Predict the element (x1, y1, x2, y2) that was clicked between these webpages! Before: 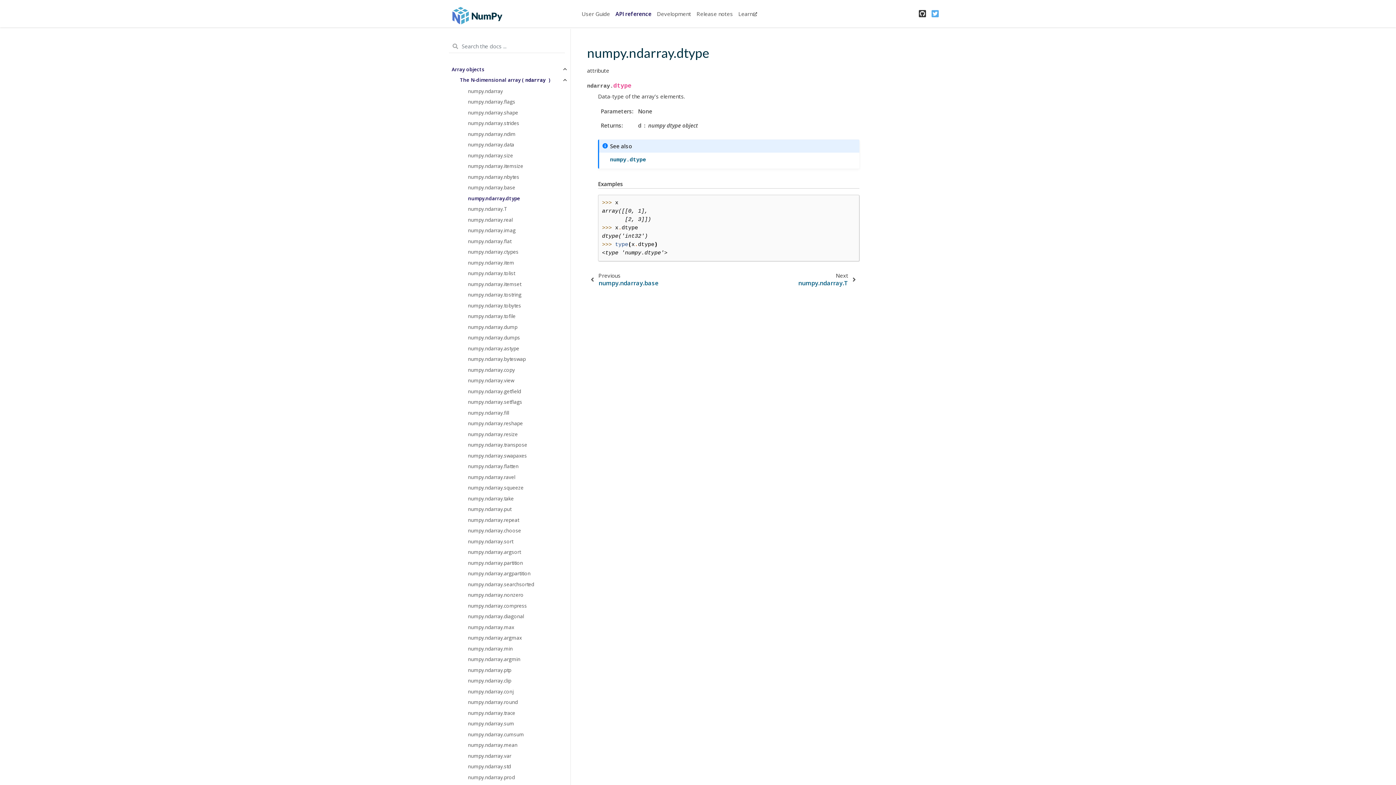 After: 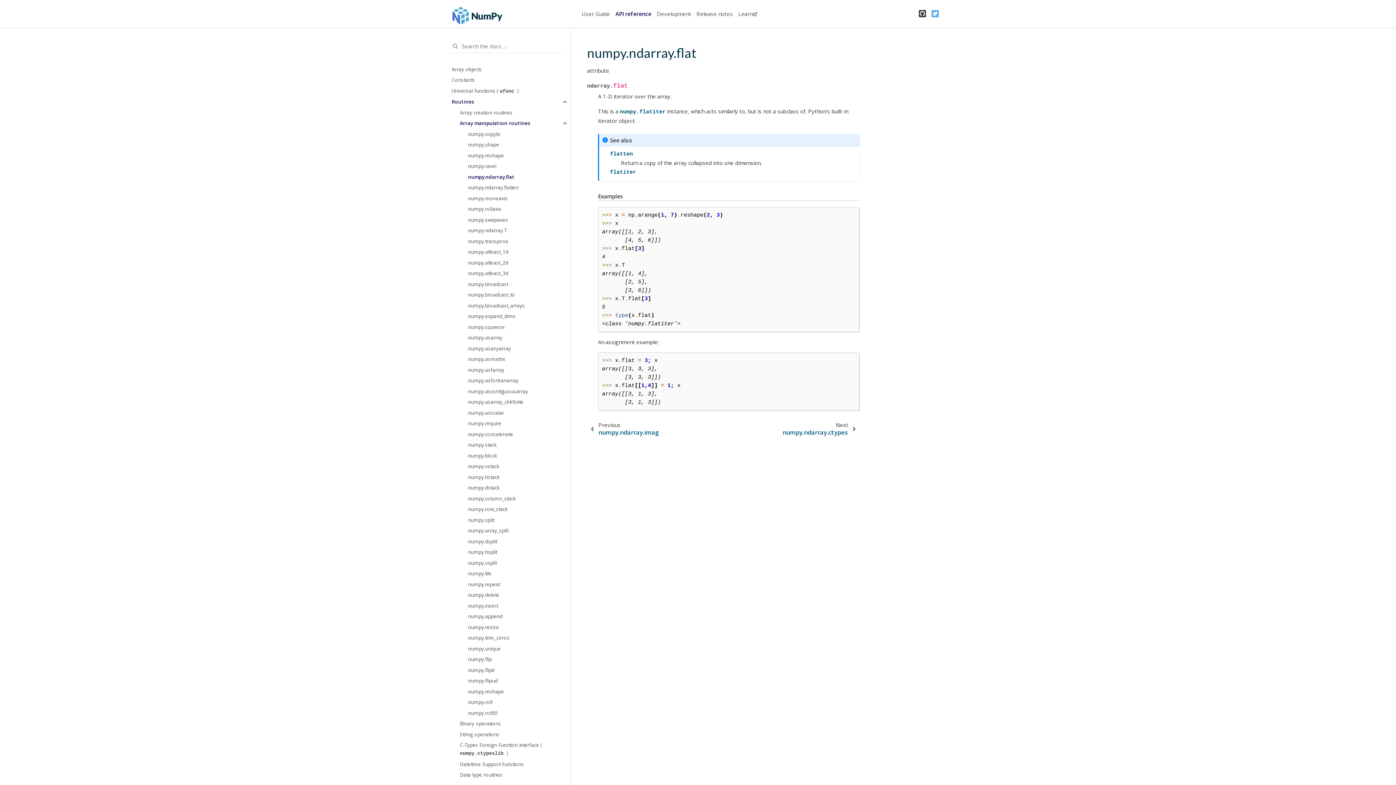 Action: bbox: (460, 235, 570, 246) label: numpy.ndarray.flat